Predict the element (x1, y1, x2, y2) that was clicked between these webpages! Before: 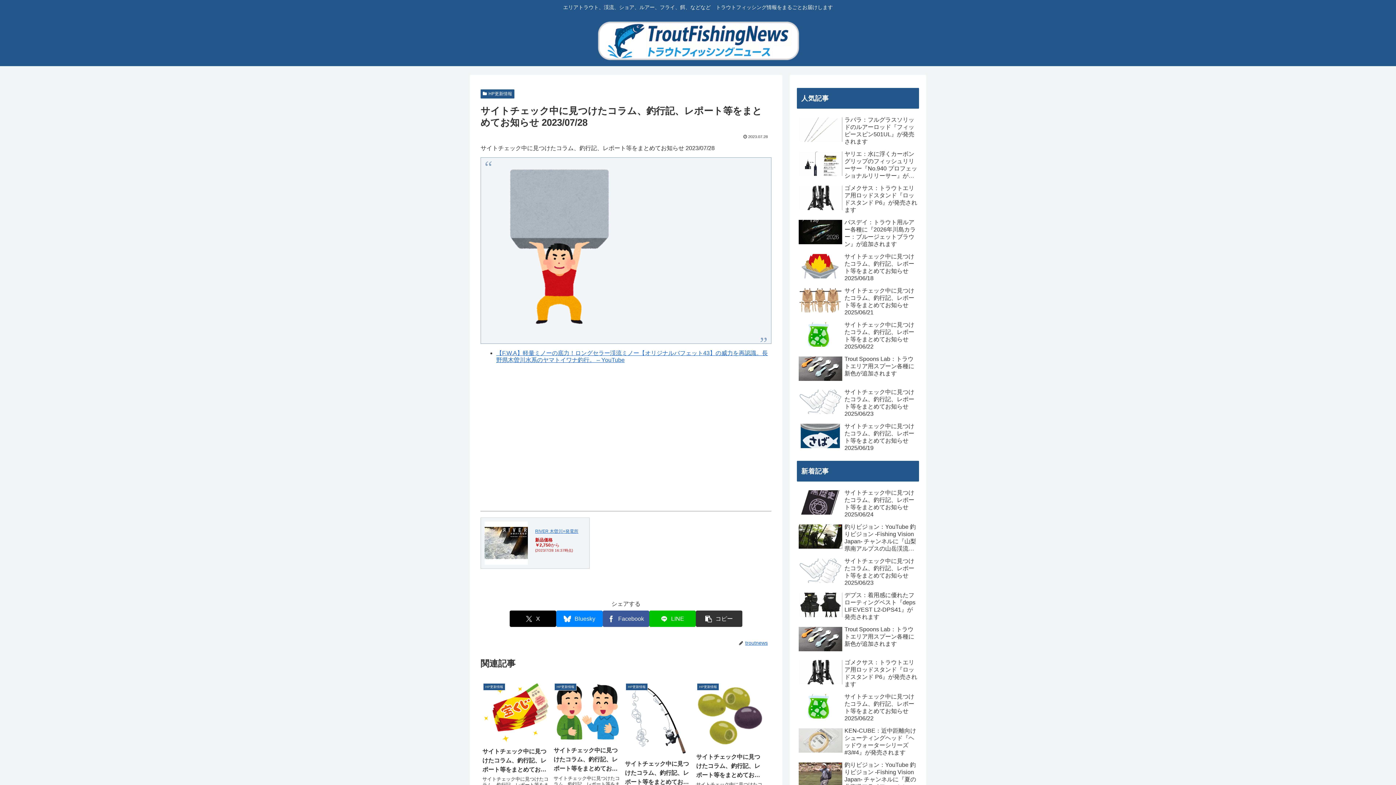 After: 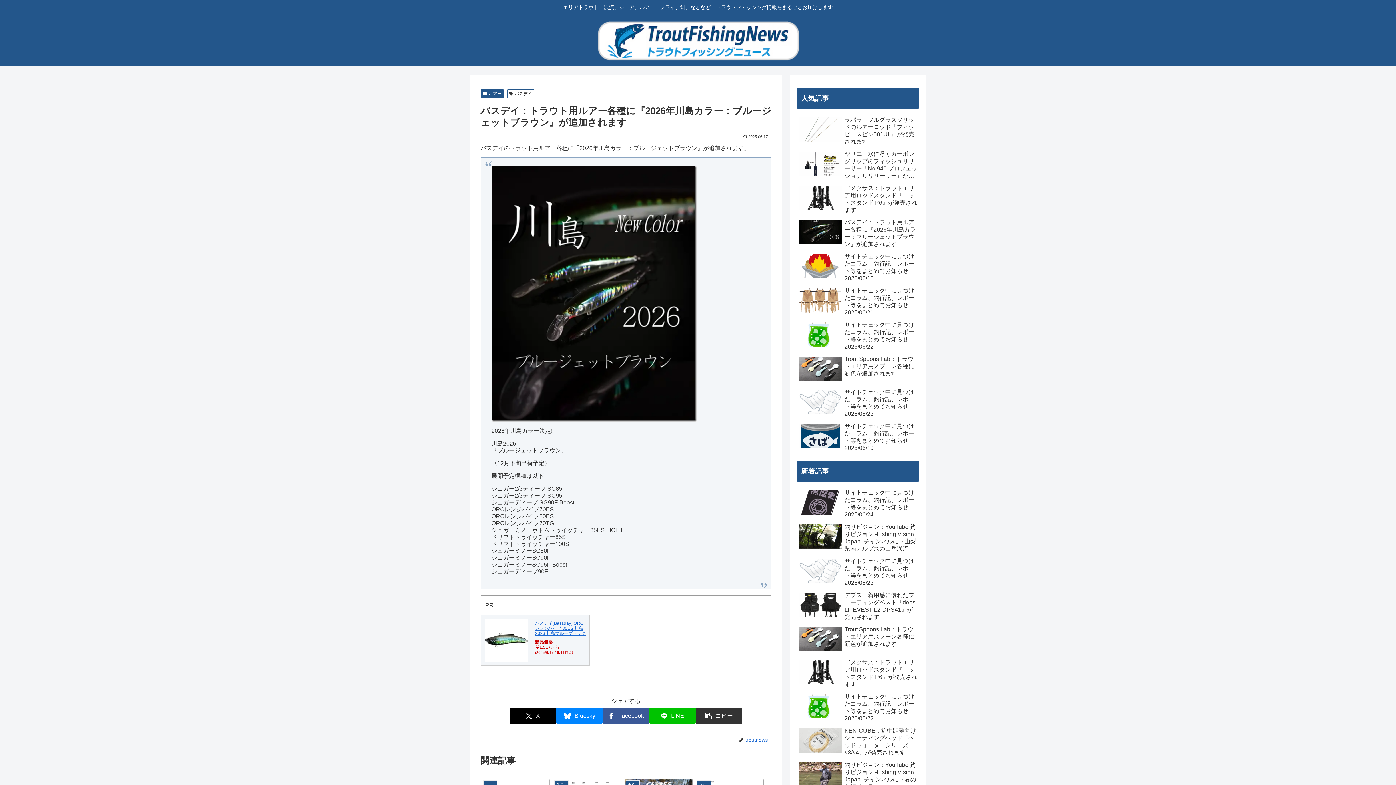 Action: label: バスデイ：トラウト用ルアー各種に『2026年川島カラー：ブルージェットブラウン』が追加されます bbox: (797, 217, 919, 249)